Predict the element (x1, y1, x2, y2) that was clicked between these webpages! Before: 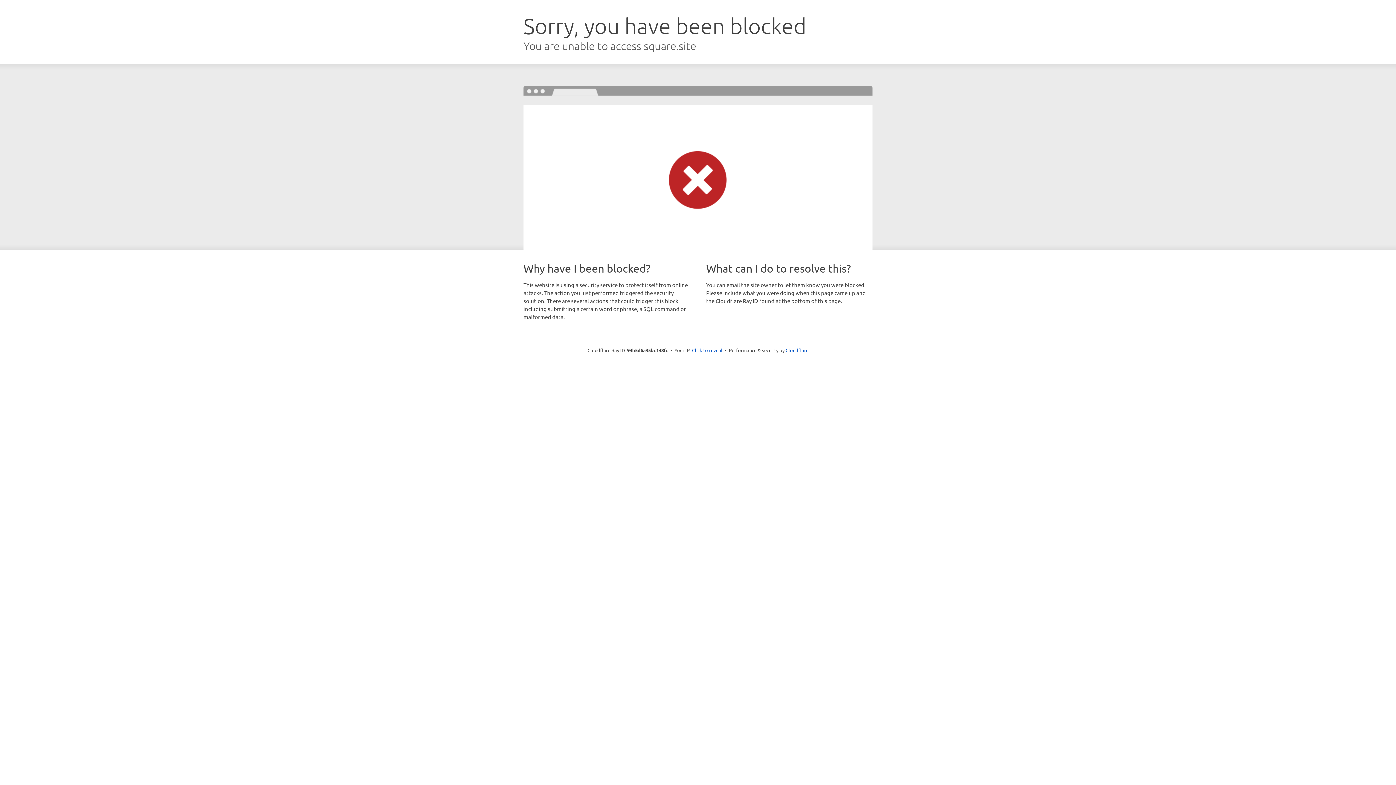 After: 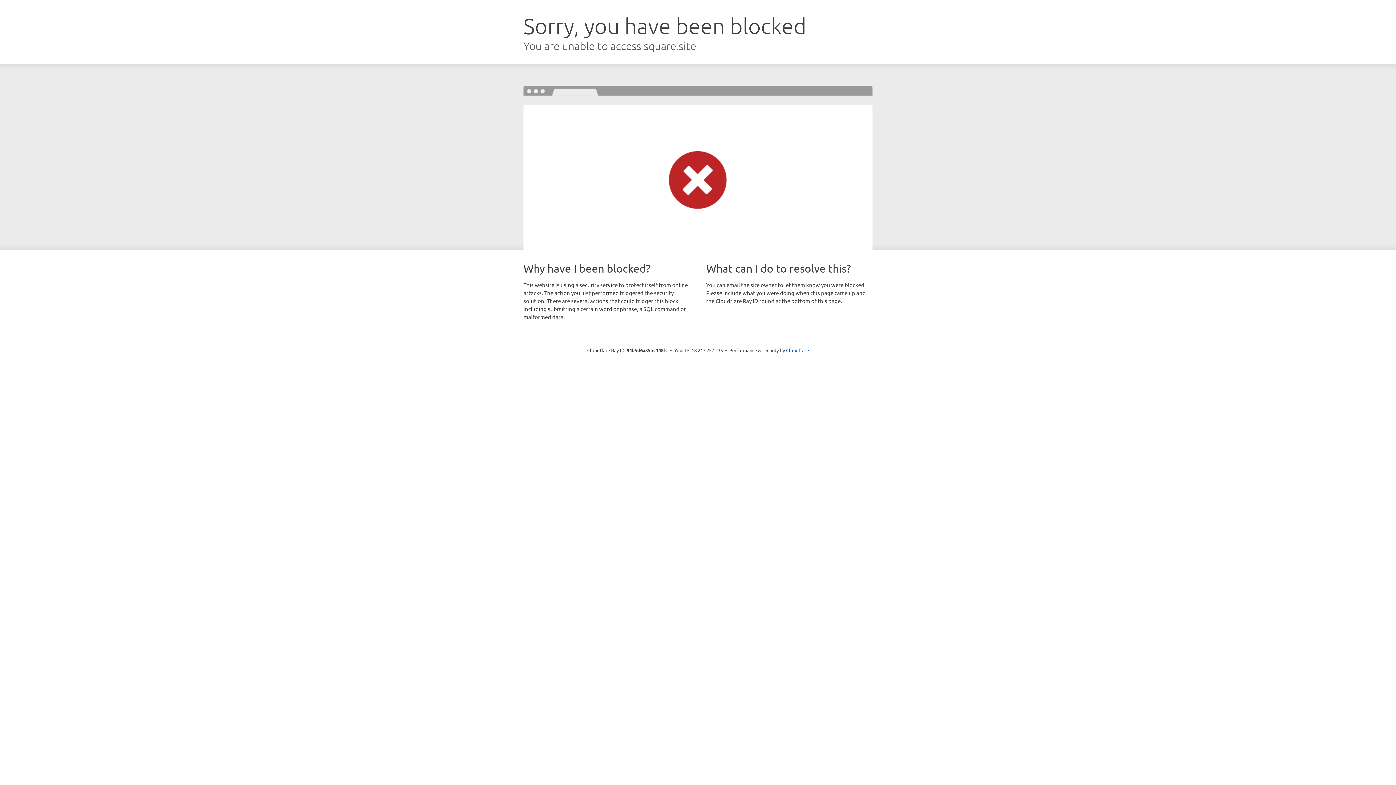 Action: bbox: (692, 346, 722, 353) label: Click to reveal